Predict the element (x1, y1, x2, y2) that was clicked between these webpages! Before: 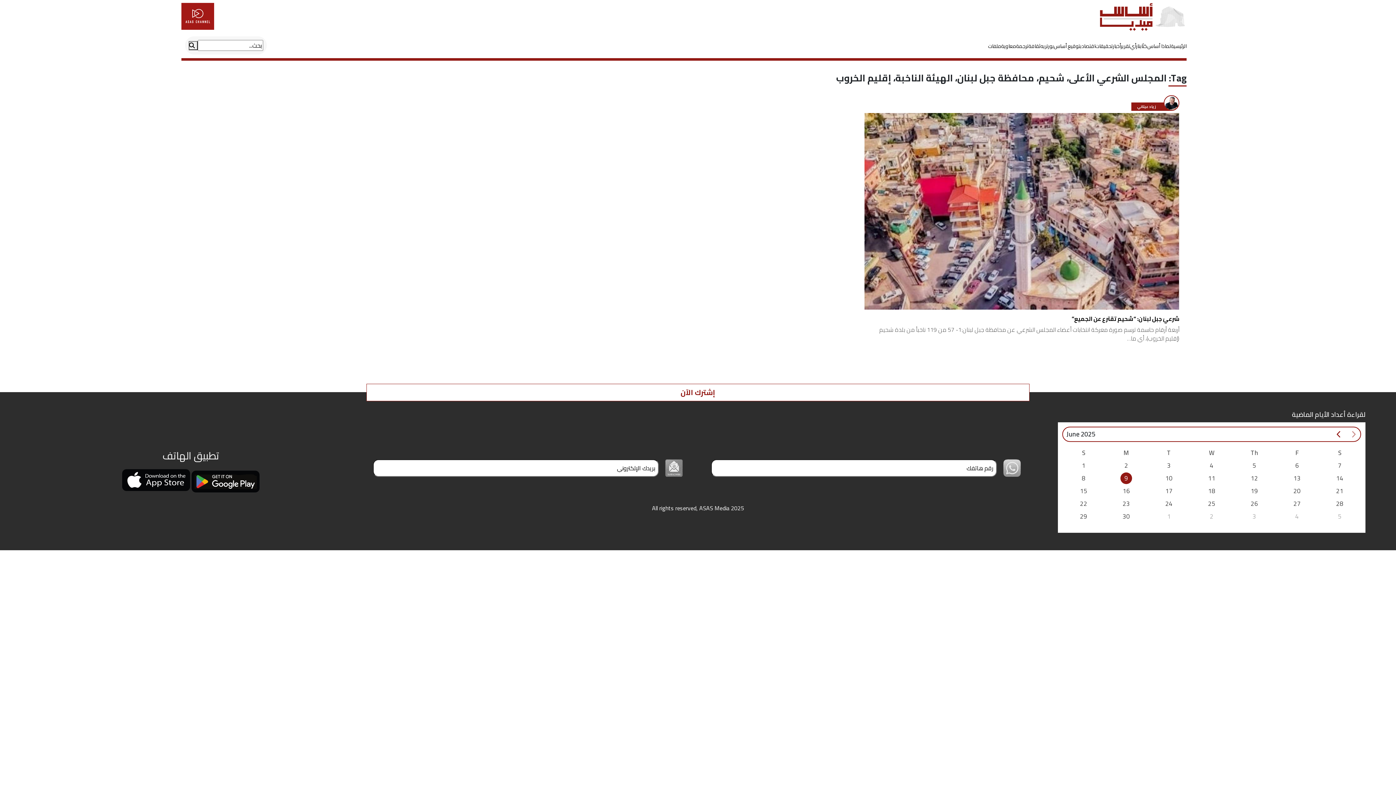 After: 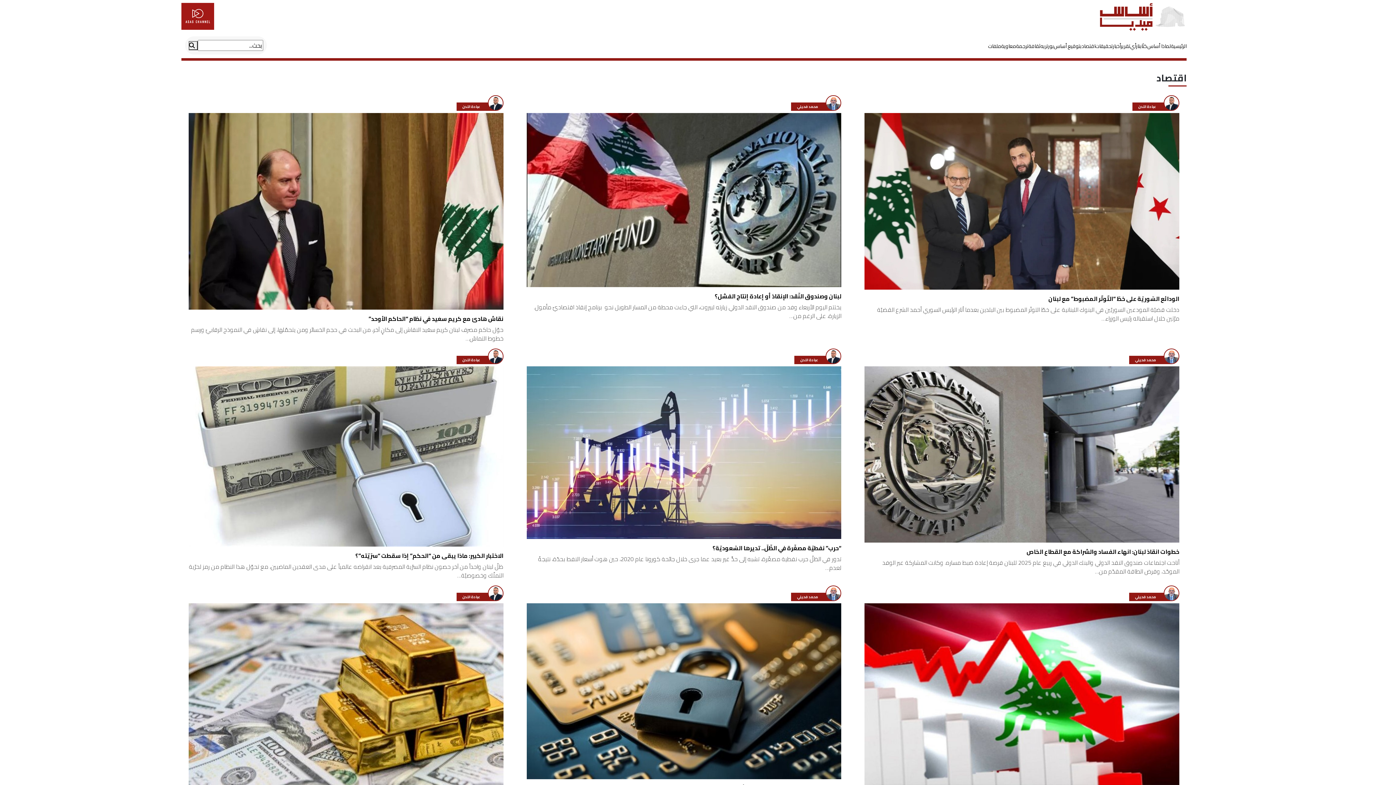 Action: label: اقتصاد bbox: (1081, 42, 1095, 50)